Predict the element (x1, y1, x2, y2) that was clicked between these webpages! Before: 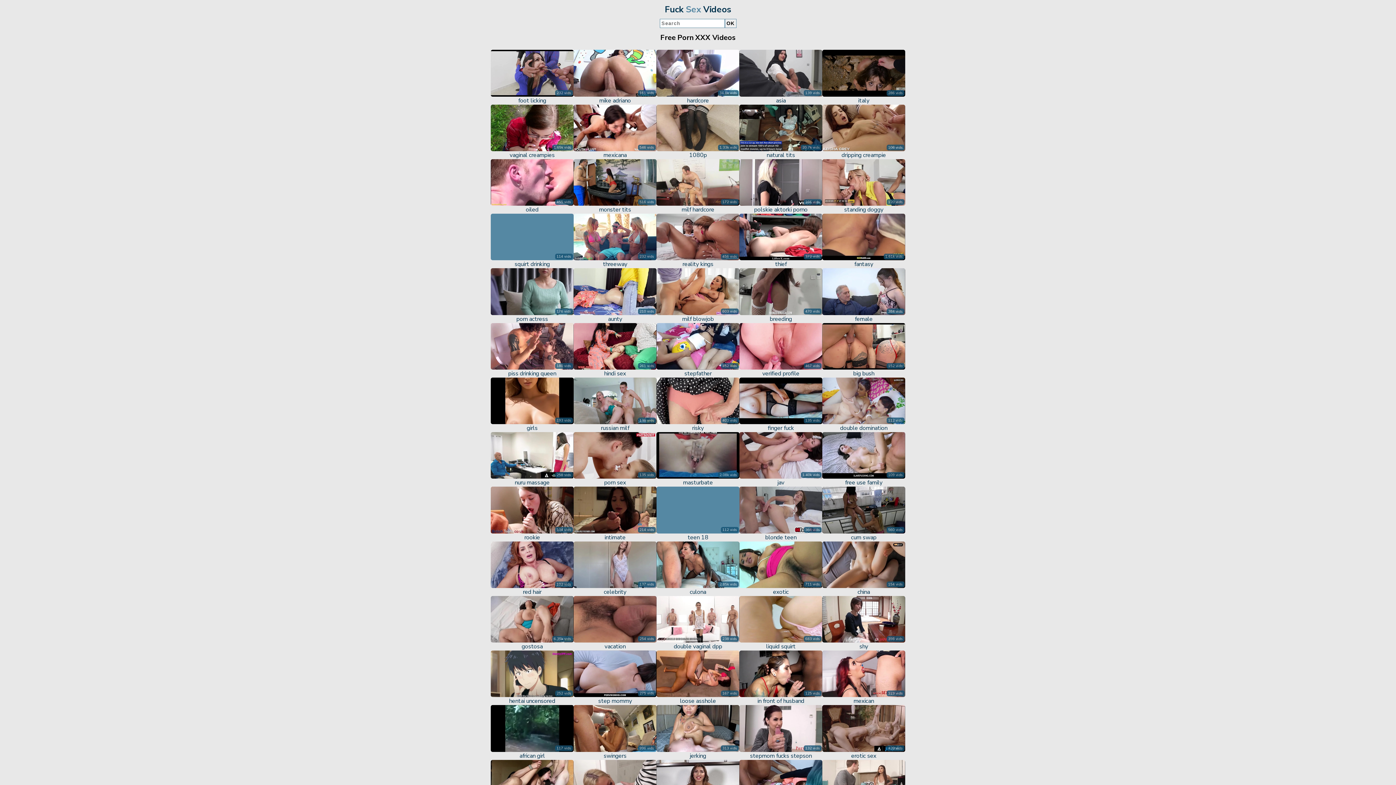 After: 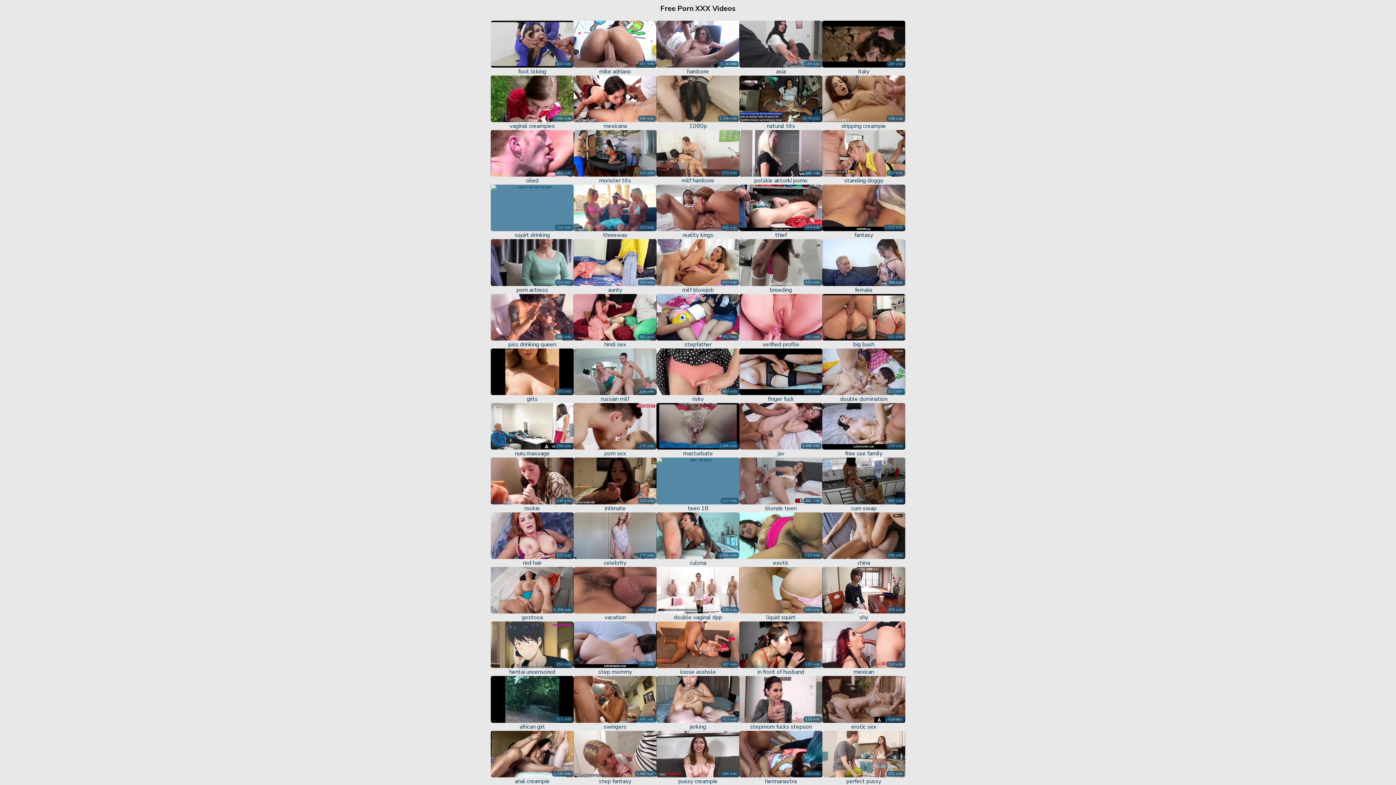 Action: bbox: (490, 738, 573, 791) label: 1.32k vids
anal creampie